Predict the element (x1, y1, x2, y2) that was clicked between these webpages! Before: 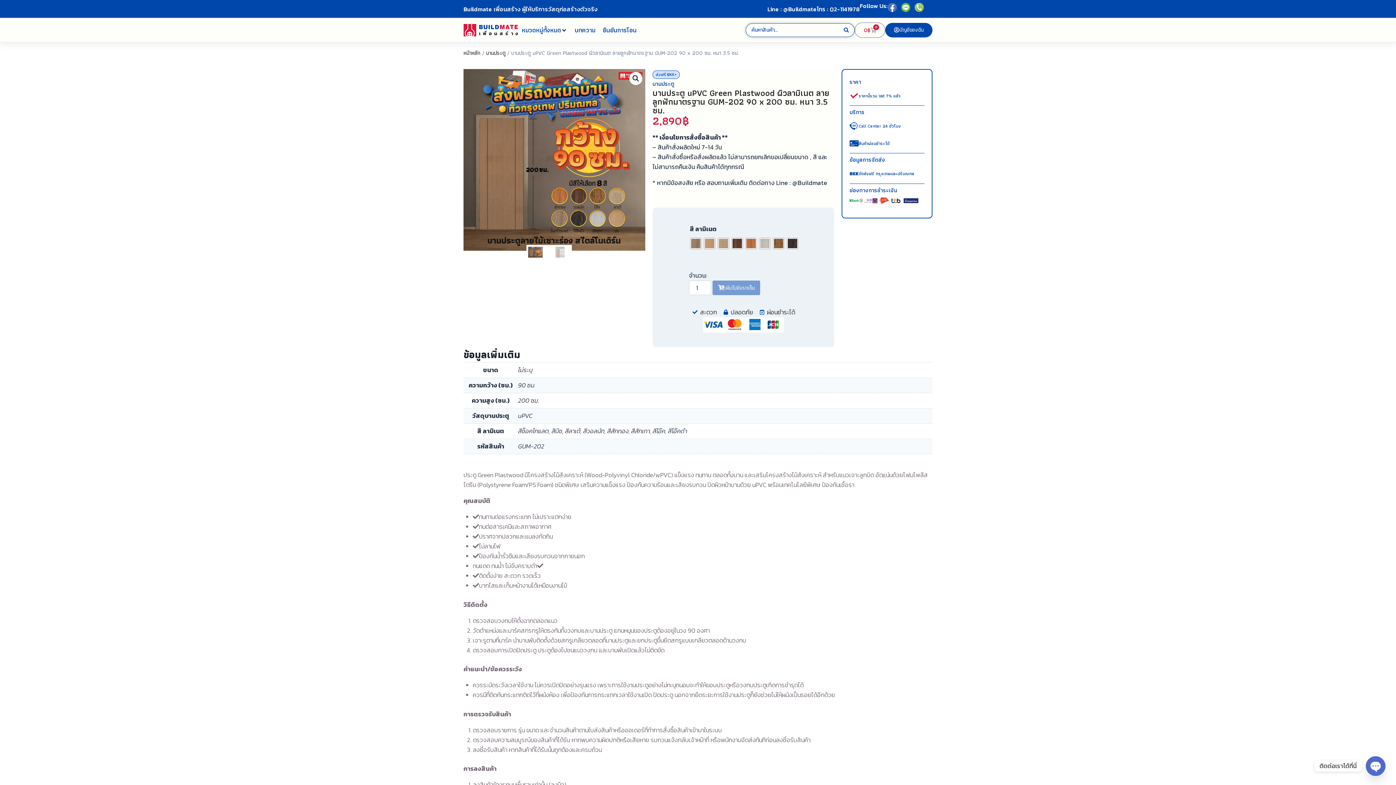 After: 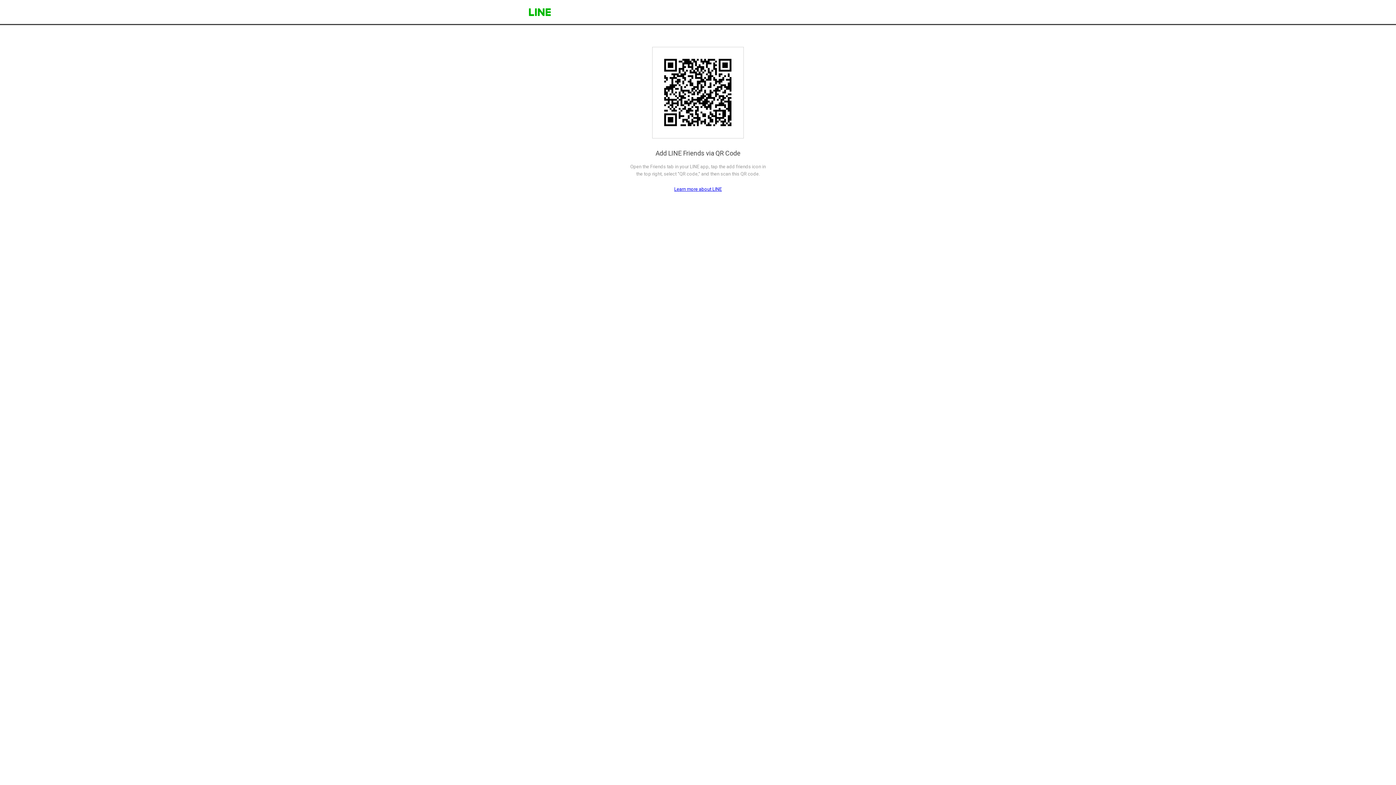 Action: label: ยืนยันการโอน bbox: (602, 25, 636, 35)